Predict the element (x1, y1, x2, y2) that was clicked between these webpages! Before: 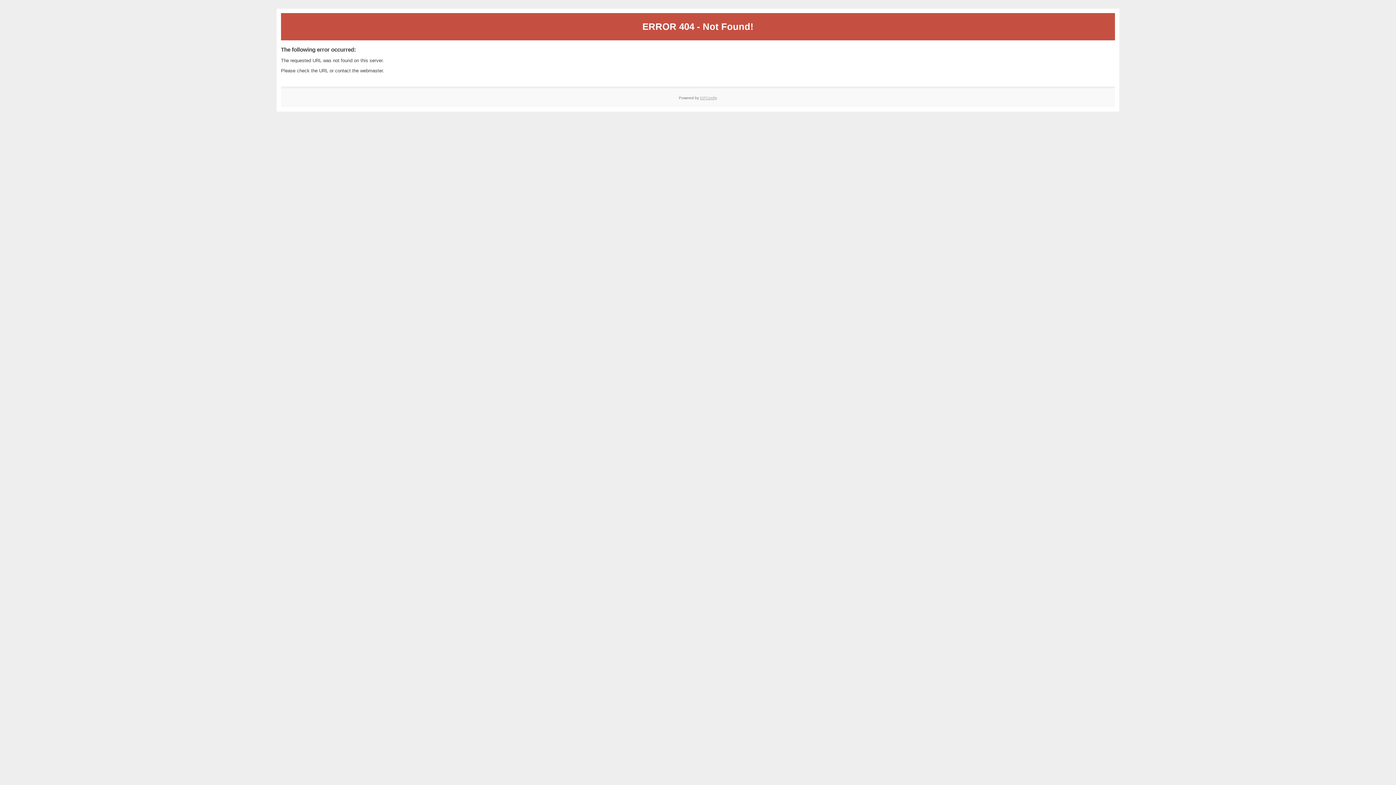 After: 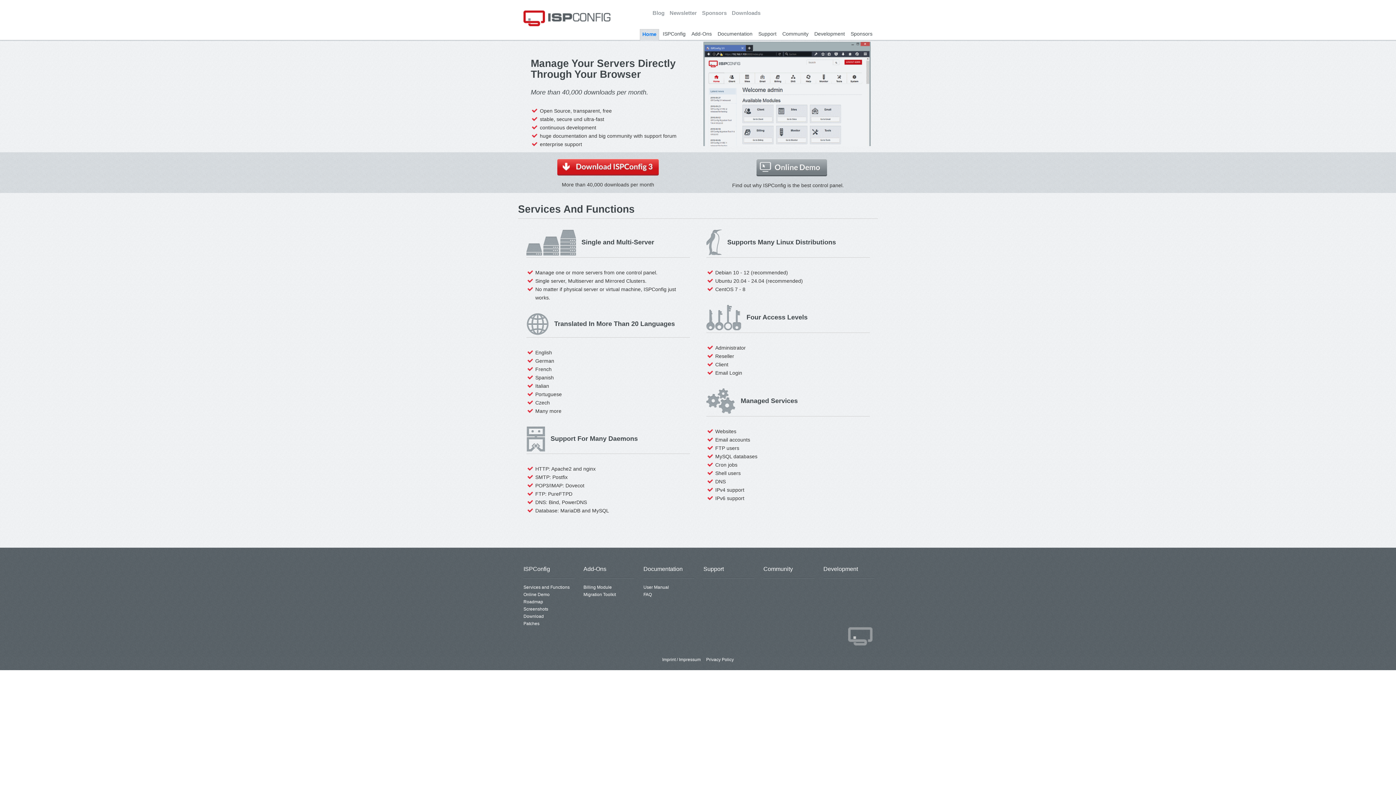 Action: bbox: (700, 95, 717, 99) label: ISPConfig